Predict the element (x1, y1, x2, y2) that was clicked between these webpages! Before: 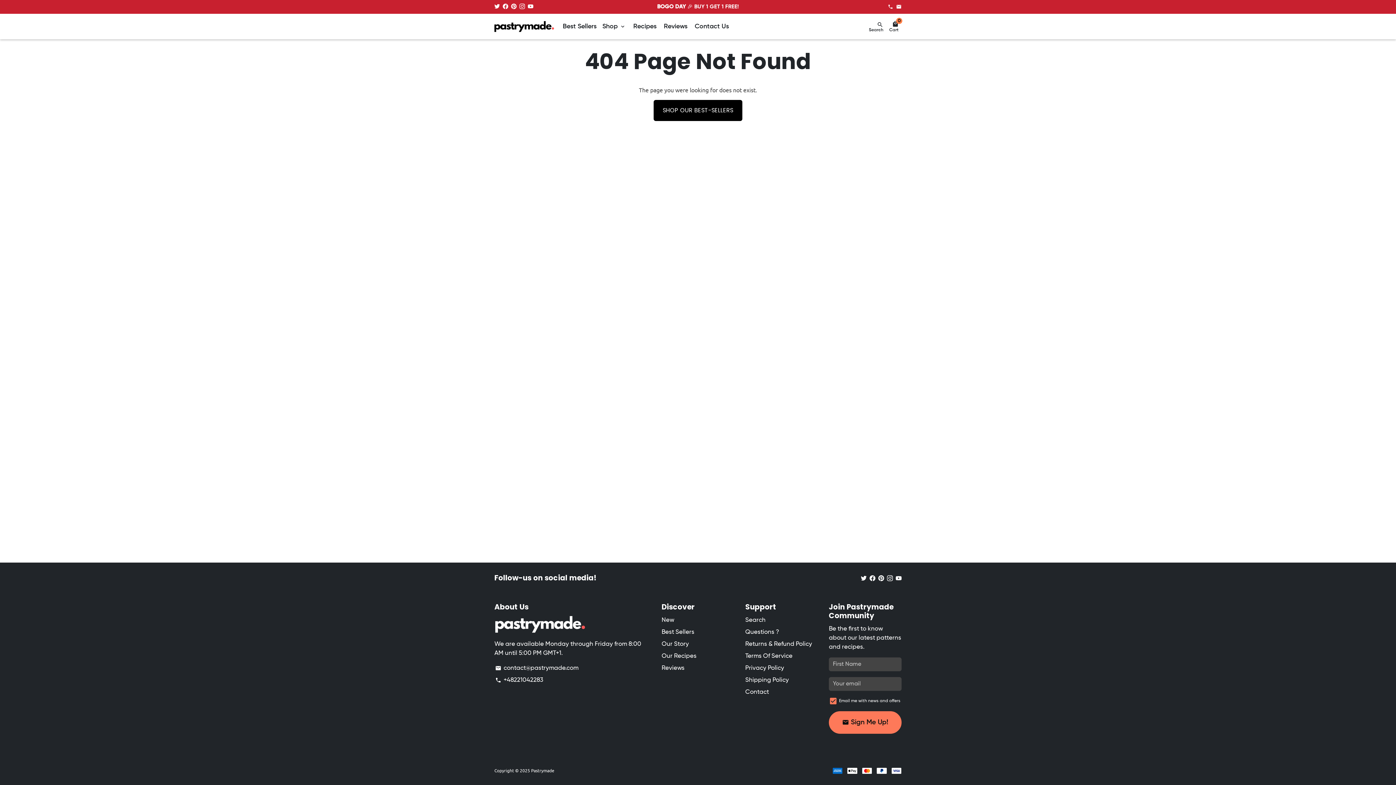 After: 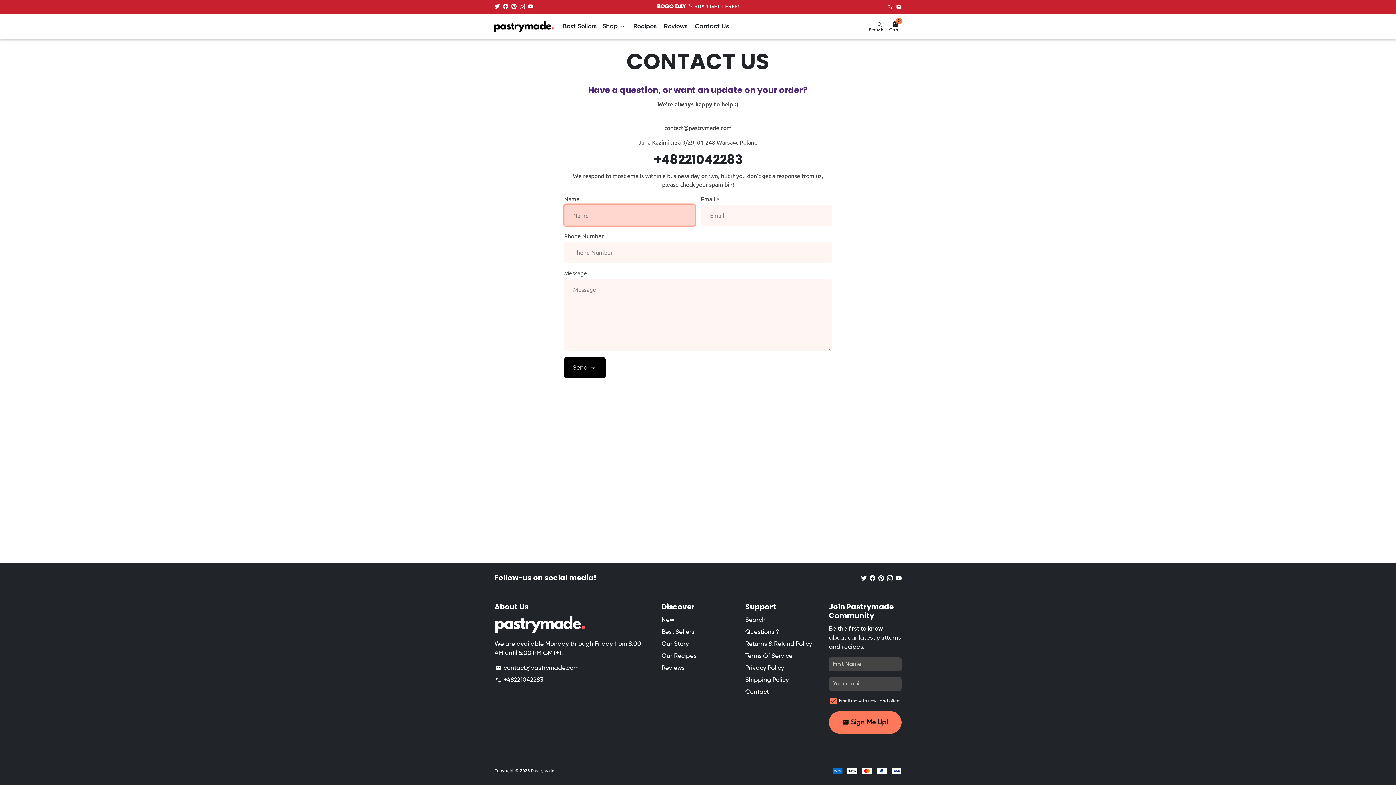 Action: label: Contact bbox: (745, 688, 769, 697)